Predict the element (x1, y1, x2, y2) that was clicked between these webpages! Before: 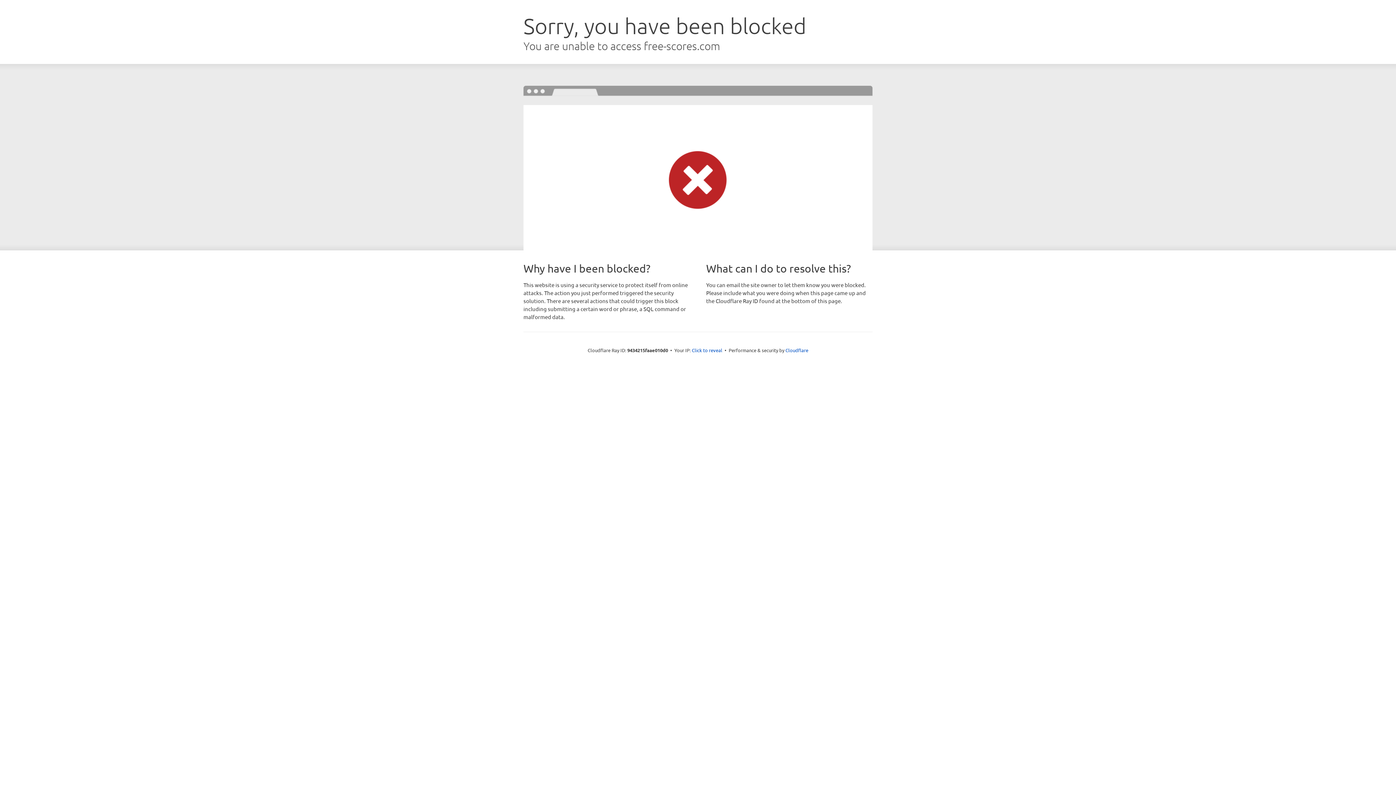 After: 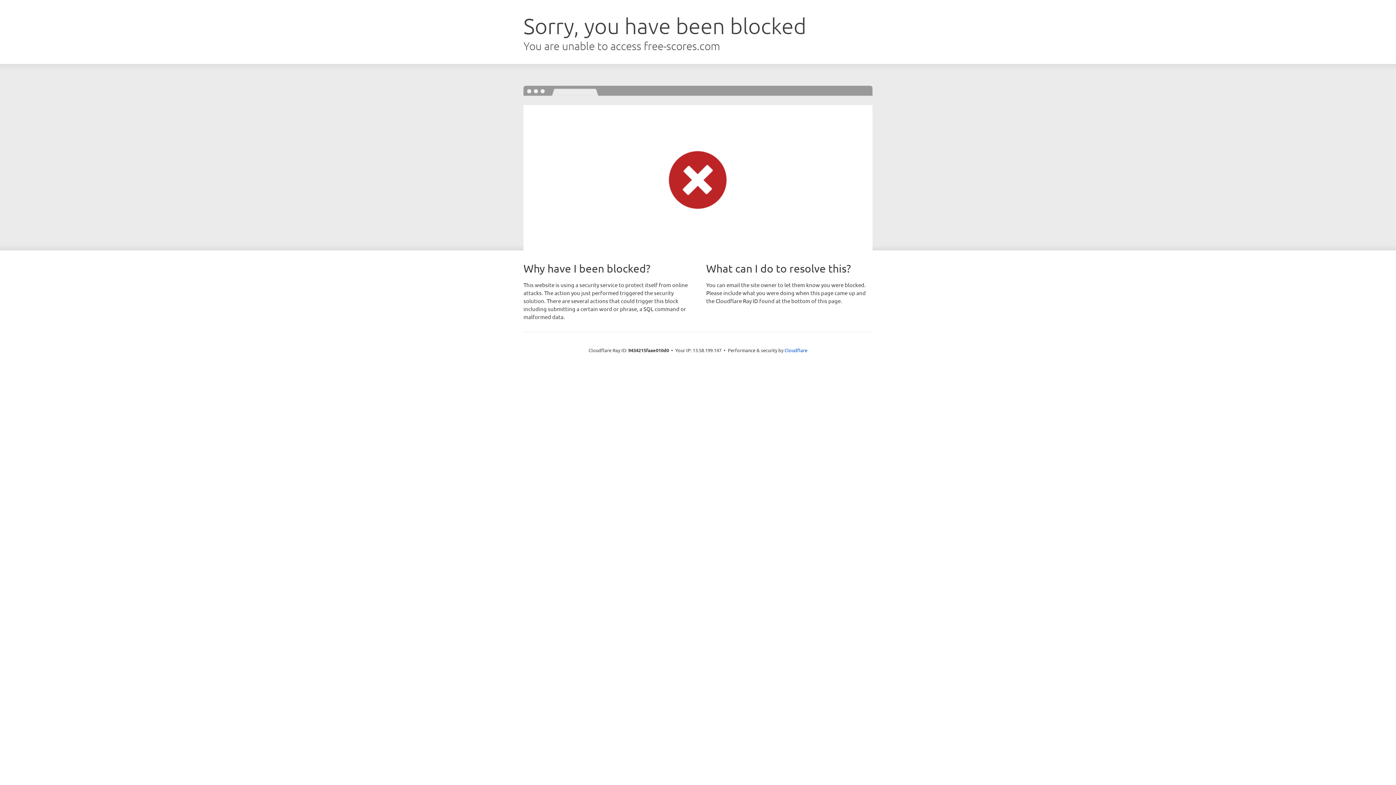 Action: label: Click to reveal bbox: (692, 346, 722, 353)